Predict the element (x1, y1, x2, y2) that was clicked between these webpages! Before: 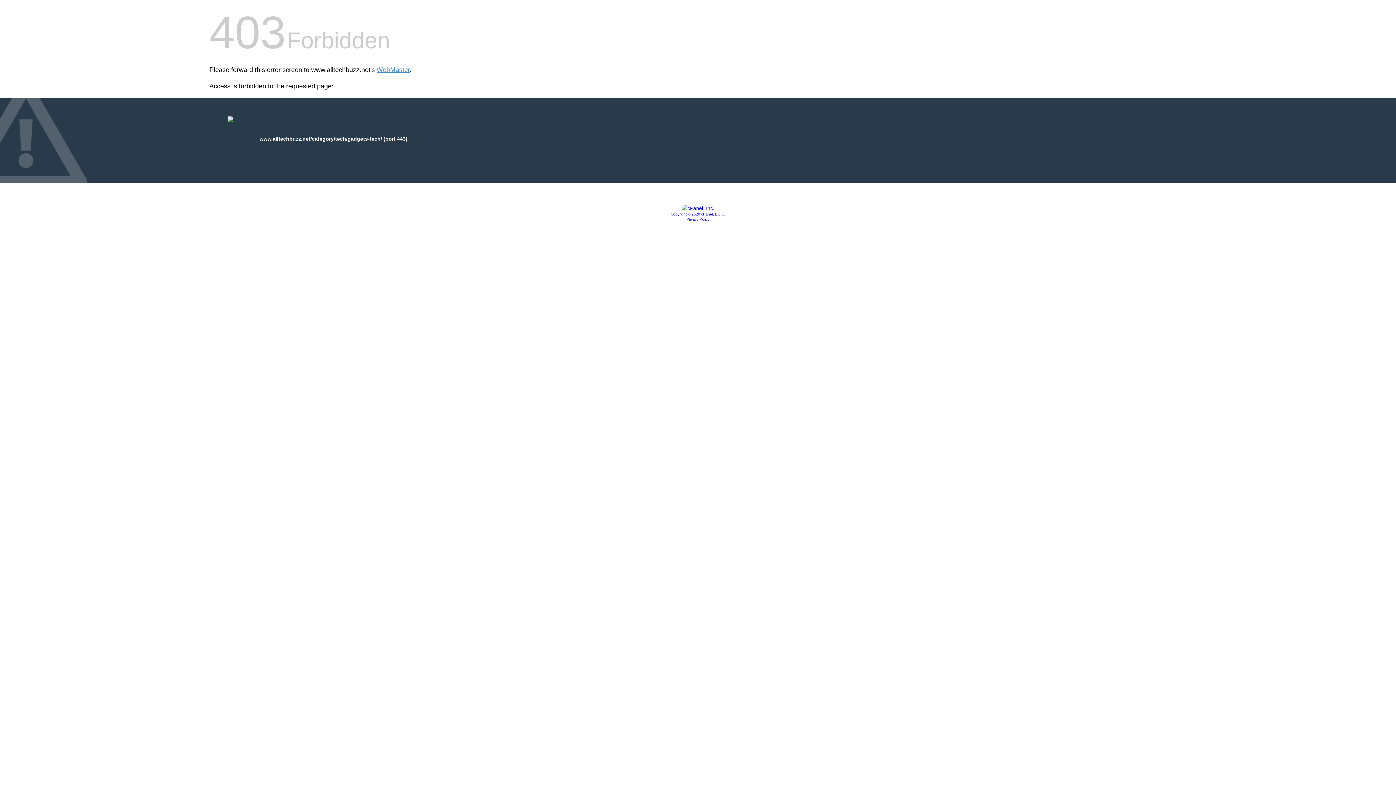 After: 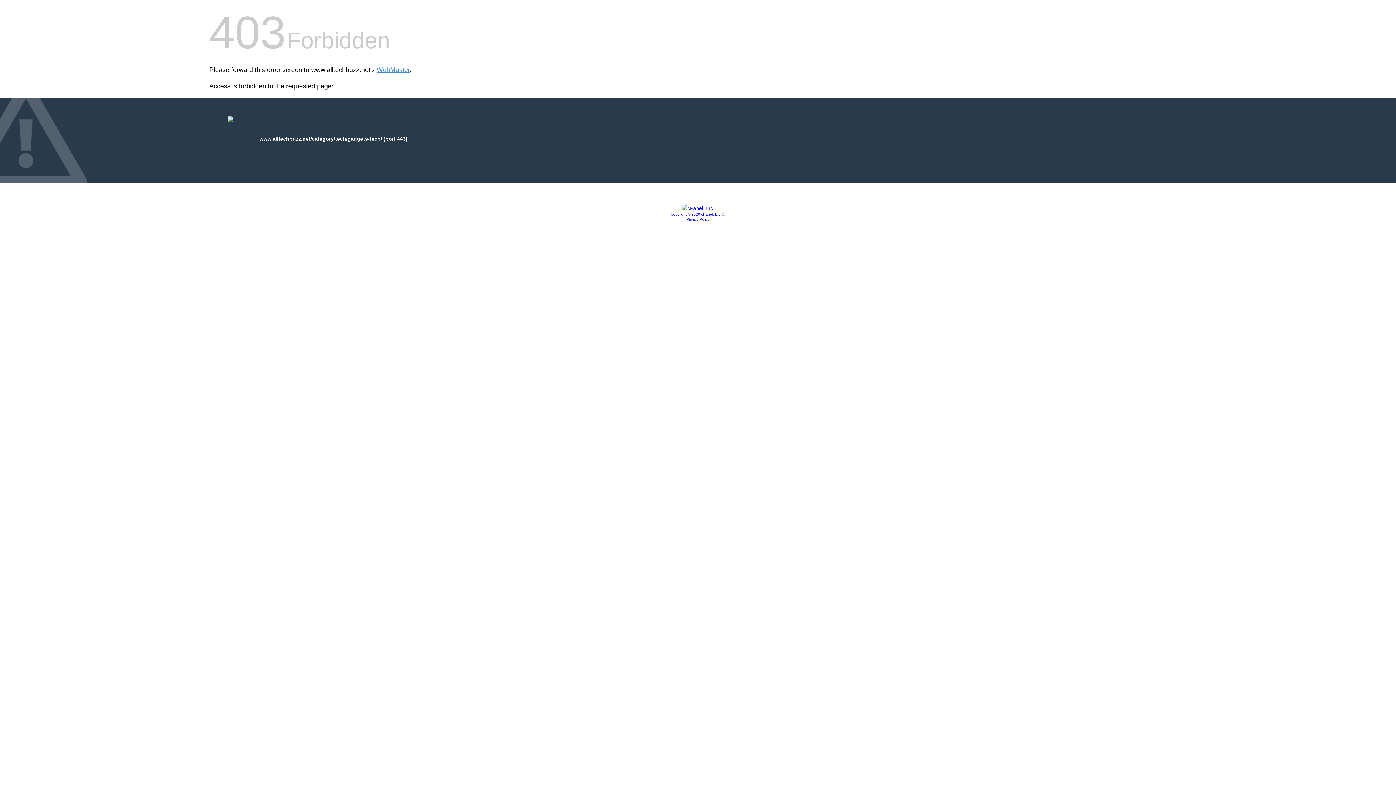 Action: label: Copyright © 2020 cPanel, L.L.C. bbox: (670, 212, 725, 216)